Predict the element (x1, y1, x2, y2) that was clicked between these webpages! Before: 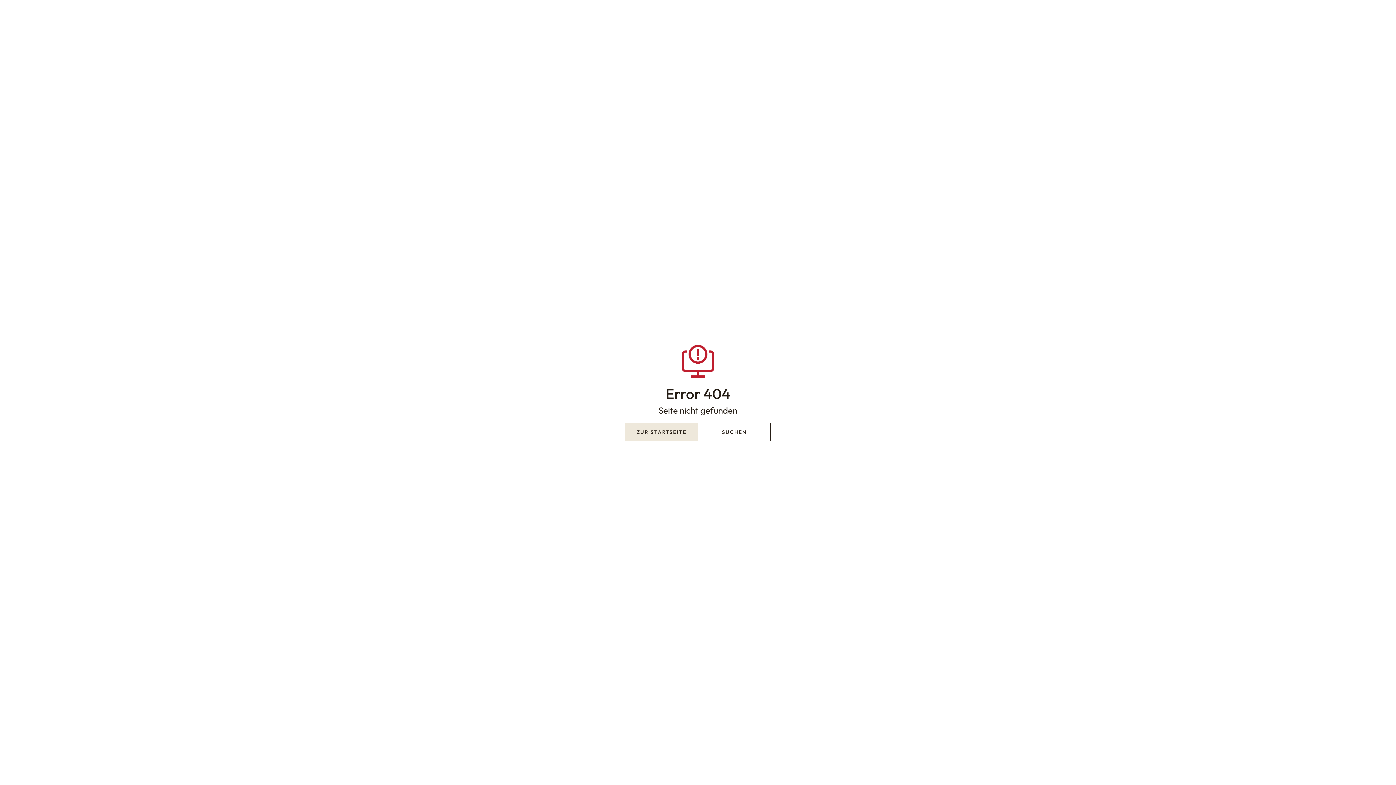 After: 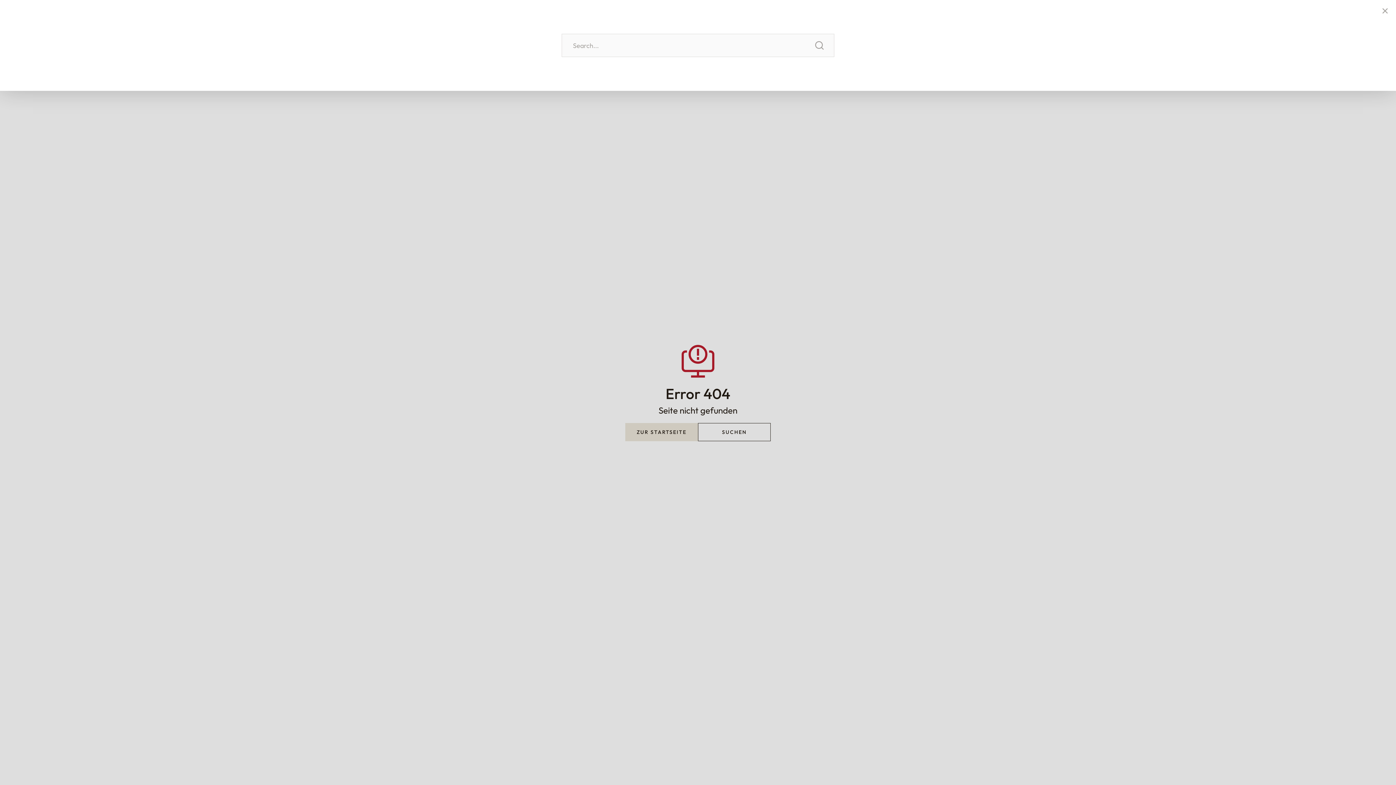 Action: bbox: (698, 423, 770, 441) label: SUCHEN